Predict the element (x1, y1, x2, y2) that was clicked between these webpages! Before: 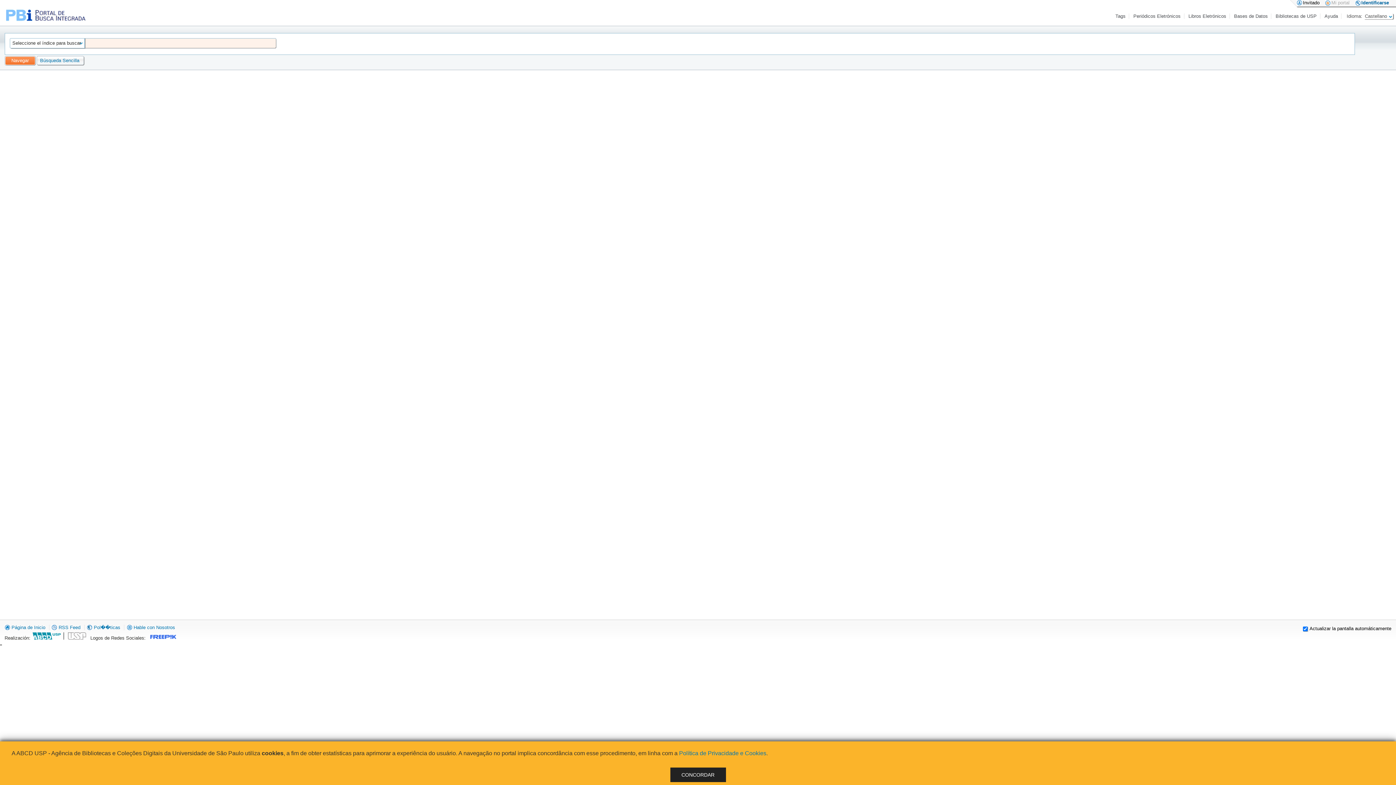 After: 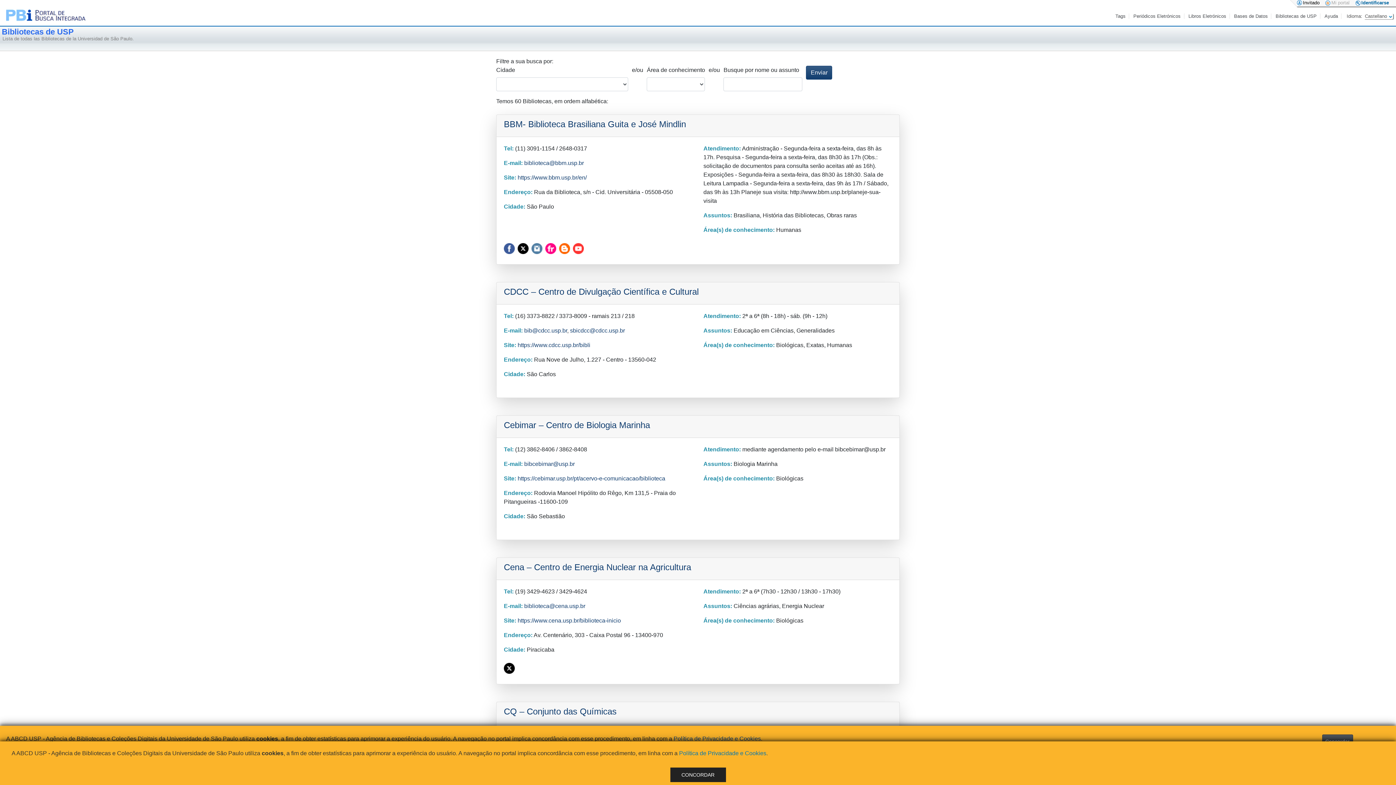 Action: bbox: (1275, 13, 1317, 18) label: Bibliotecas de USP